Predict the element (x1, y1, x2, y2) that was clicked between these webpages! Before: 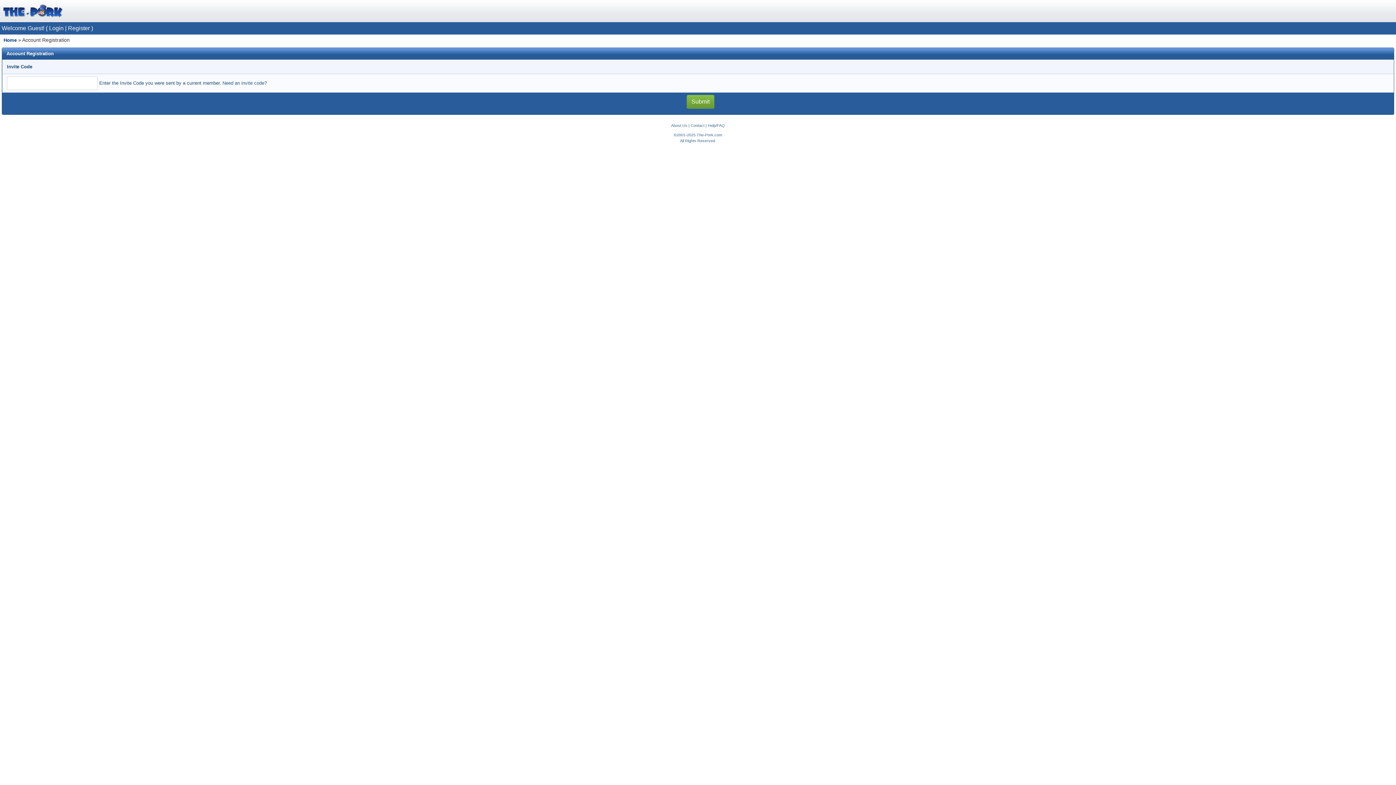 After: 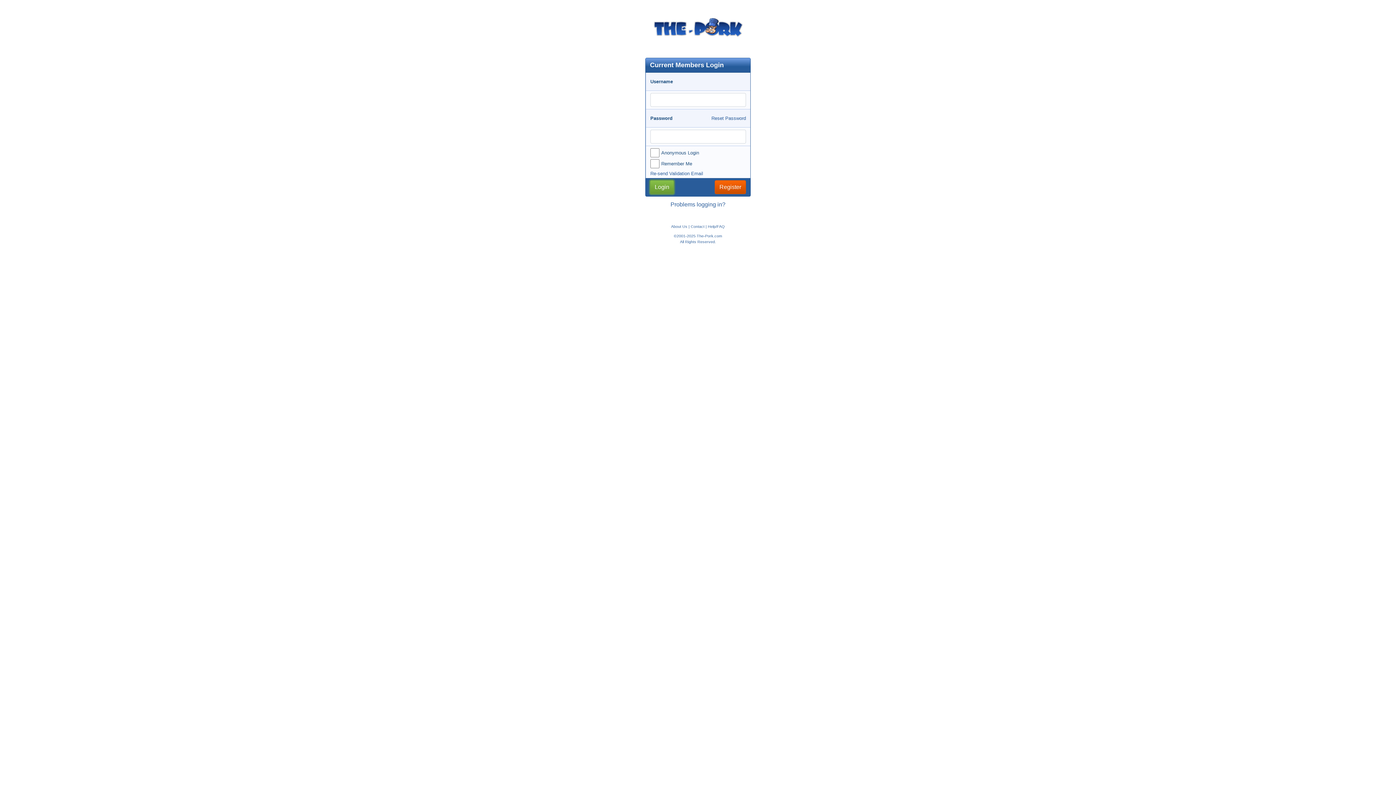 Action: label: Home bbox: (3, 37, 16, 42)